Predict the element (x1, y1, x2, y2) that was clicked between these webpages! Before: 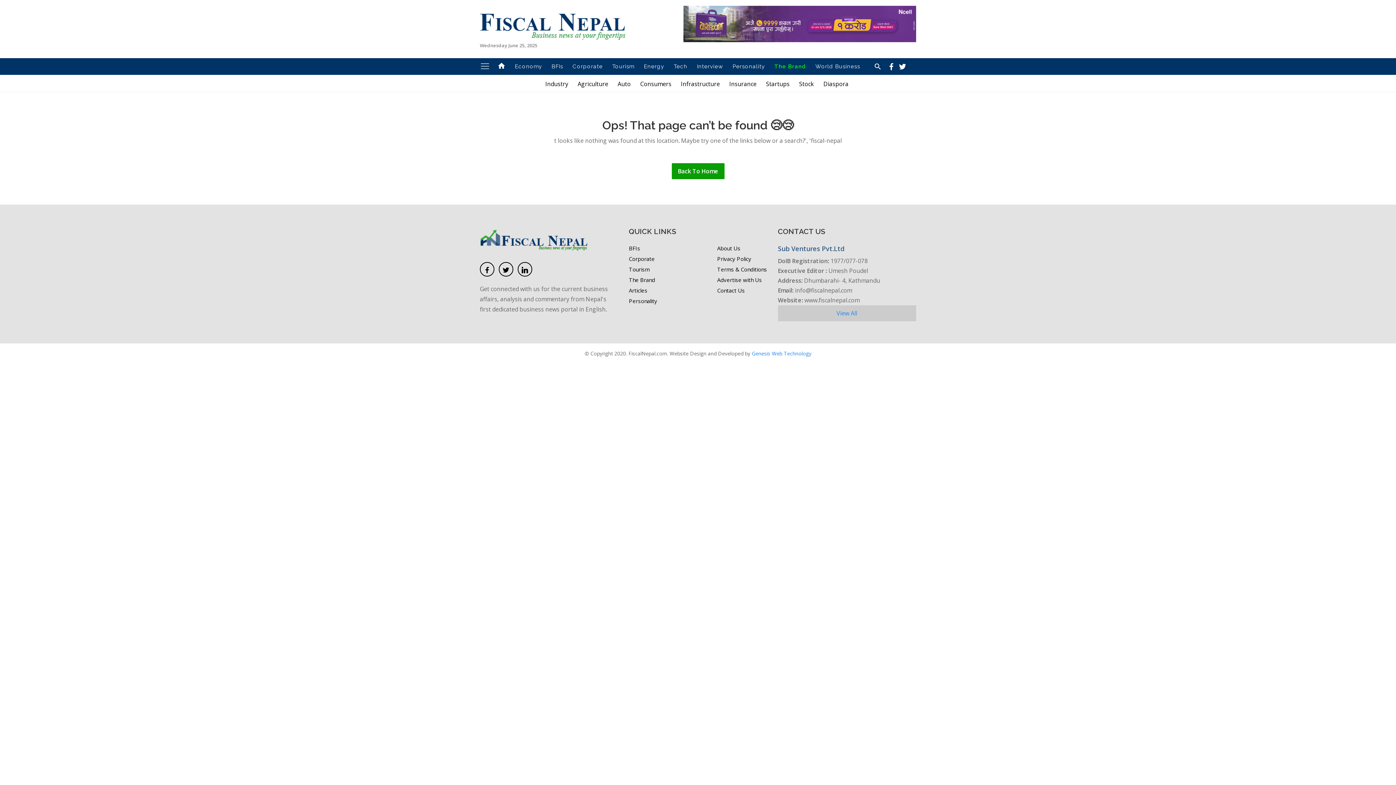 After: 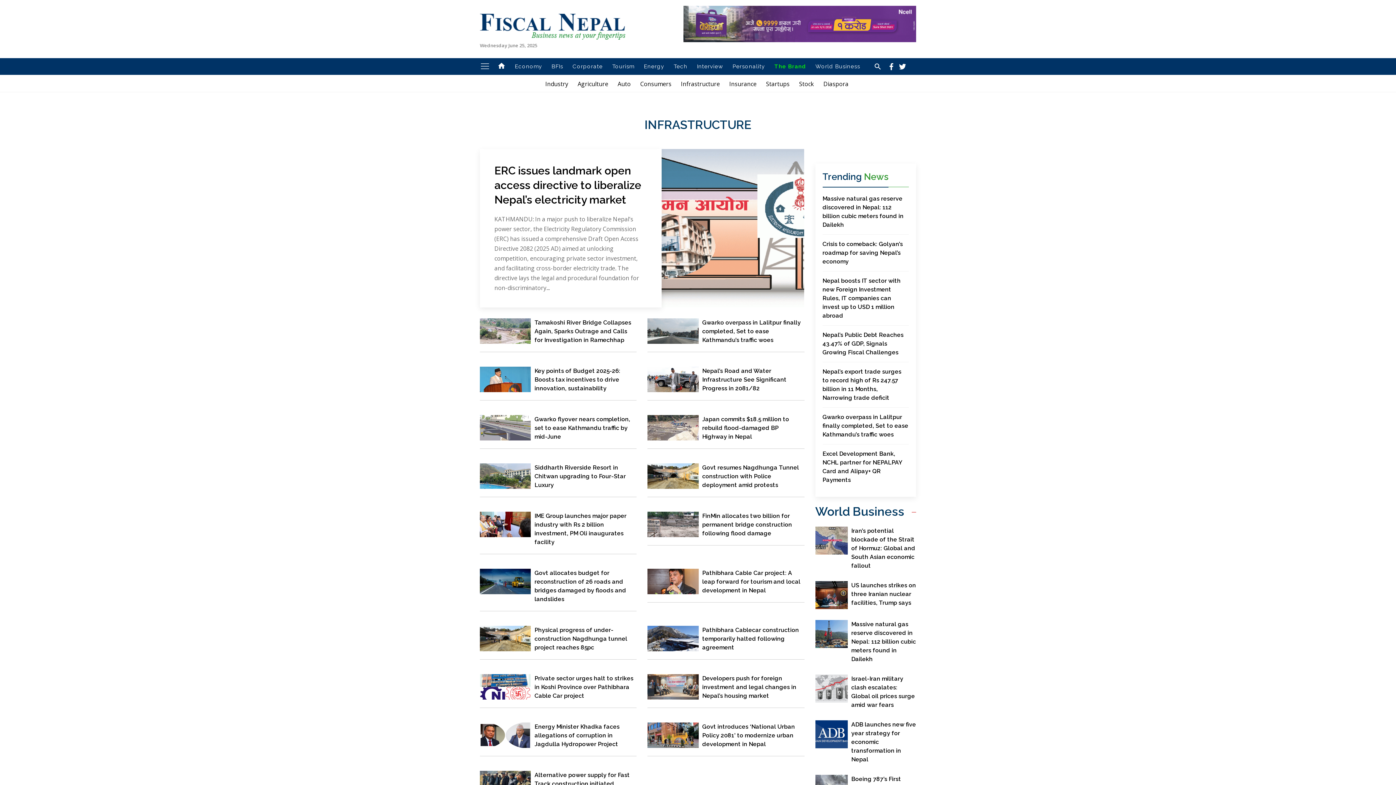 Action: bbox: (681, 80, 720, 88) label: Infrastructure